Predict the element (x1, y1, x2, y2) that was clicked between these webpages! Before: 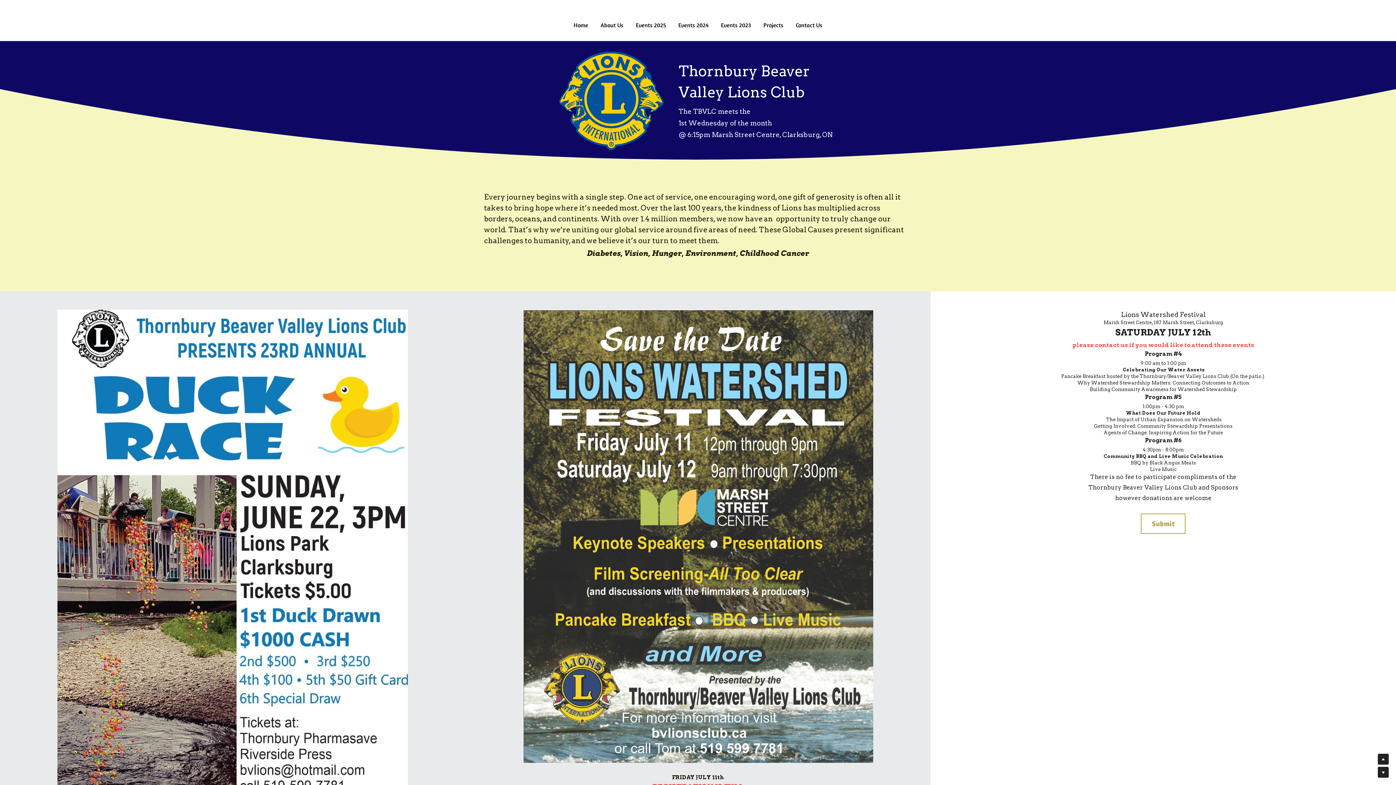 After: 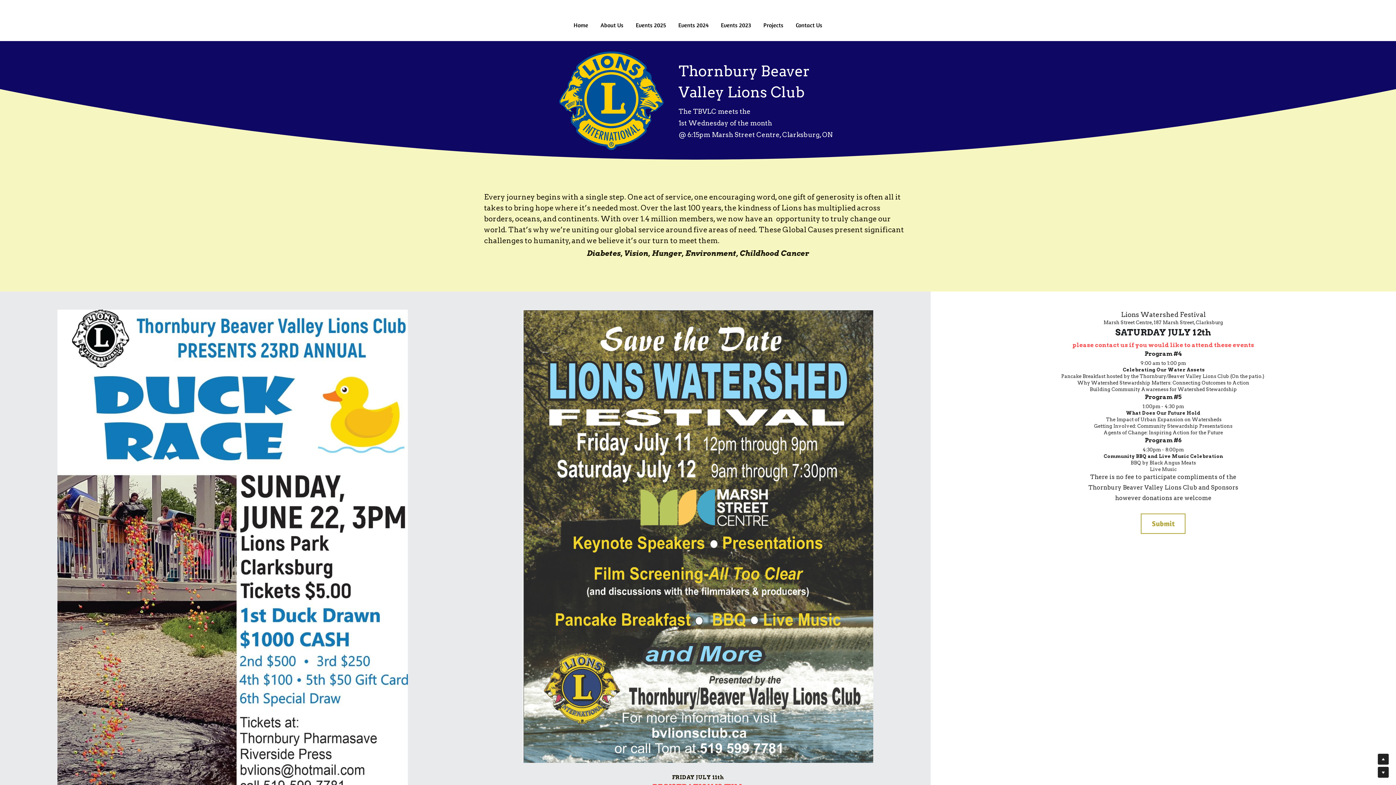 Action: label: Home bbox: (573, 21, 588, 28)